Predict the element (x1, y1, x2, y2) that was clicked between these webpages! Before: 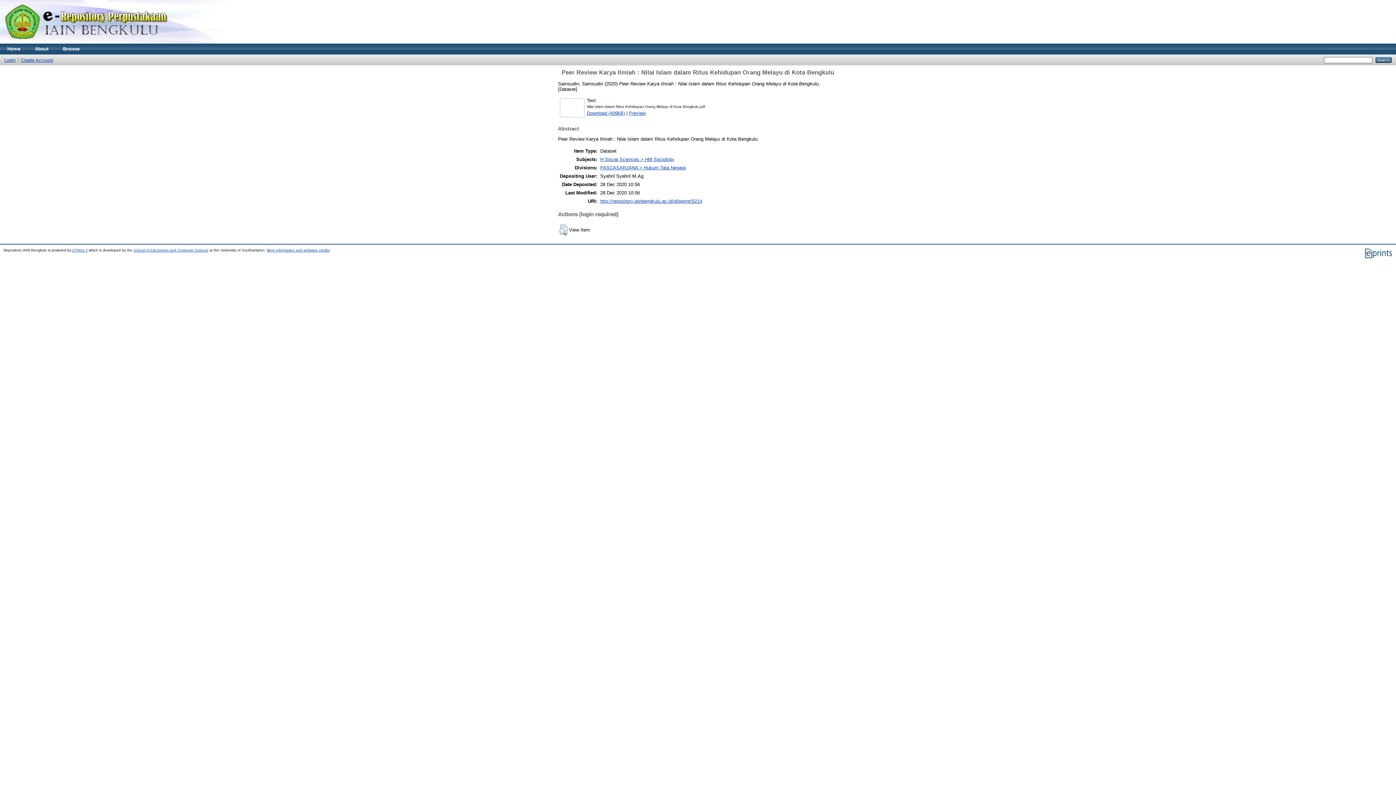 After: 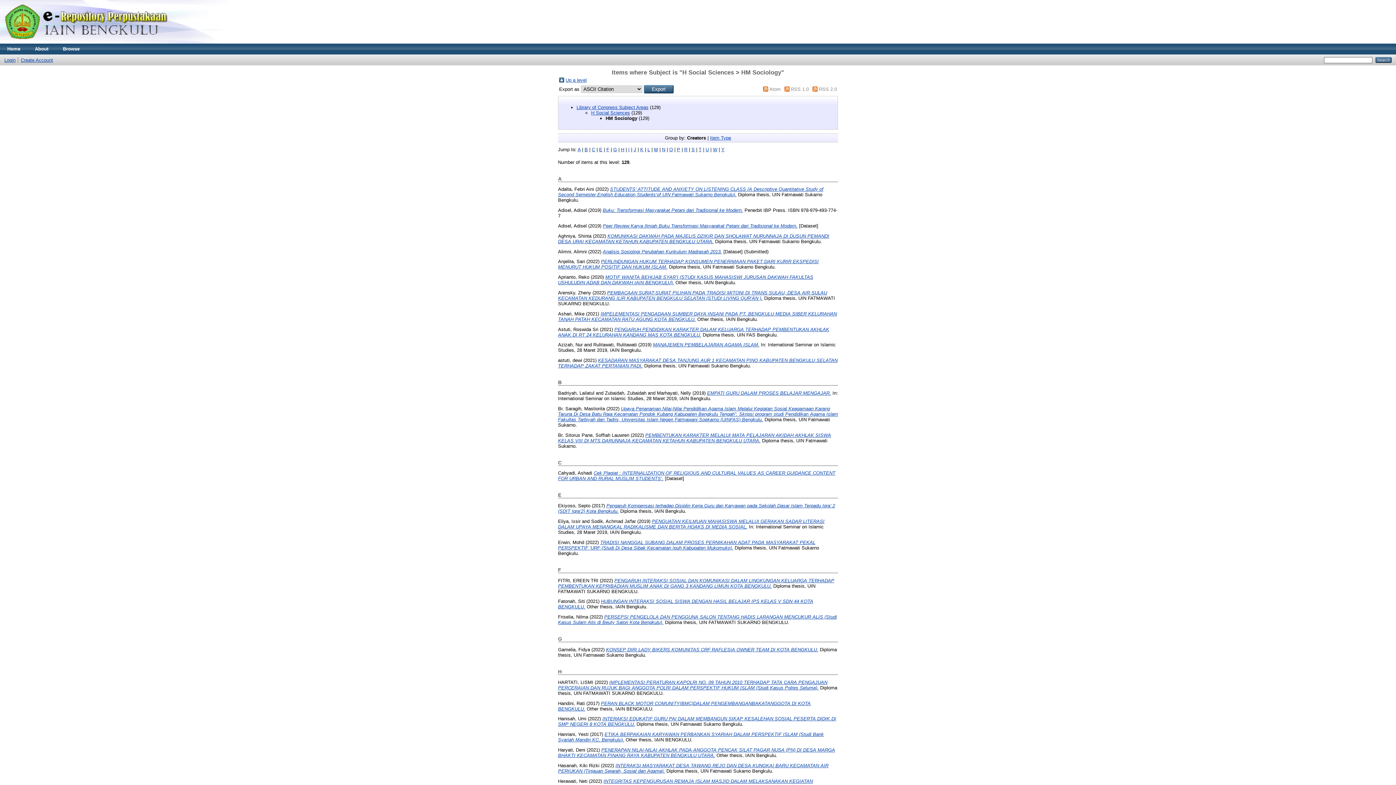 Action: bbox: (600, 156, 674, 162) label: H Social Sciences > HM Sociology